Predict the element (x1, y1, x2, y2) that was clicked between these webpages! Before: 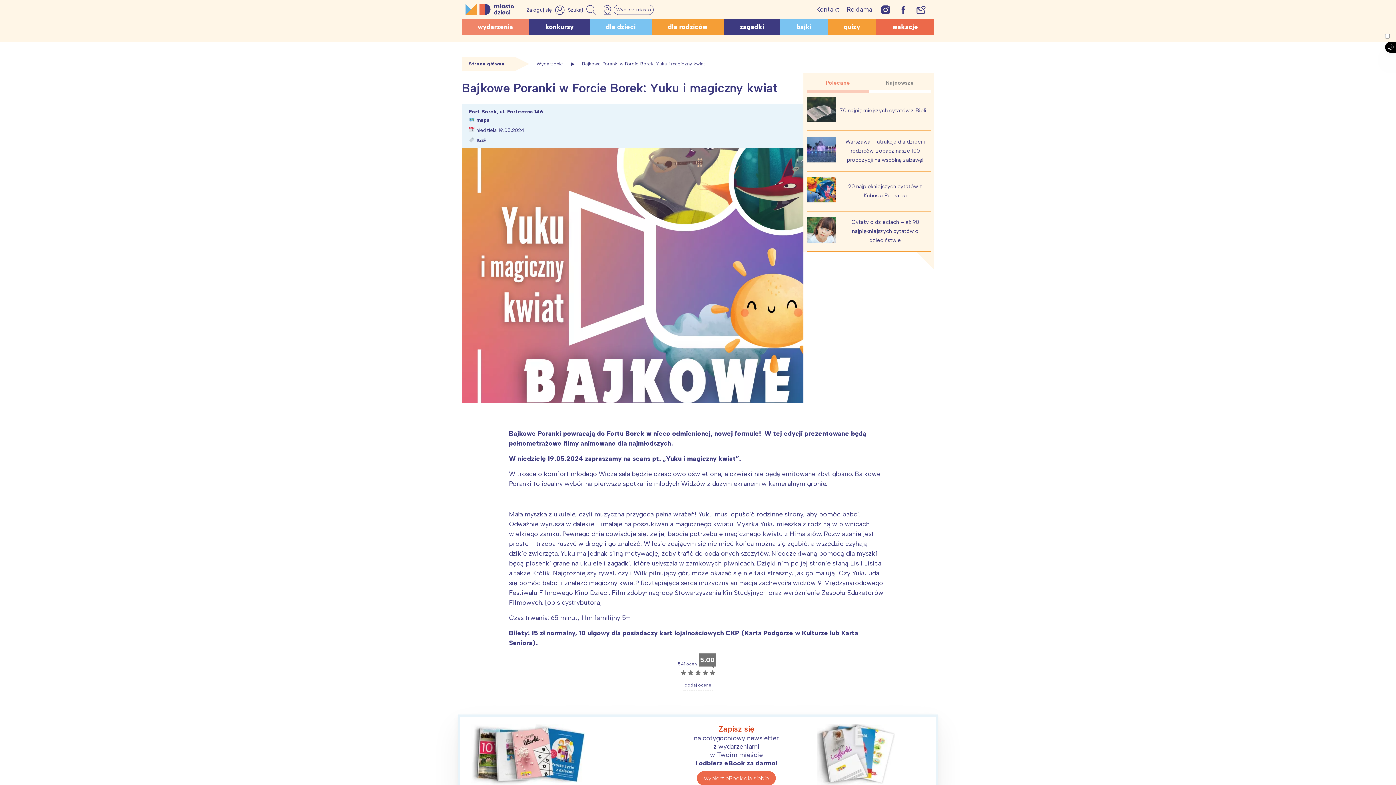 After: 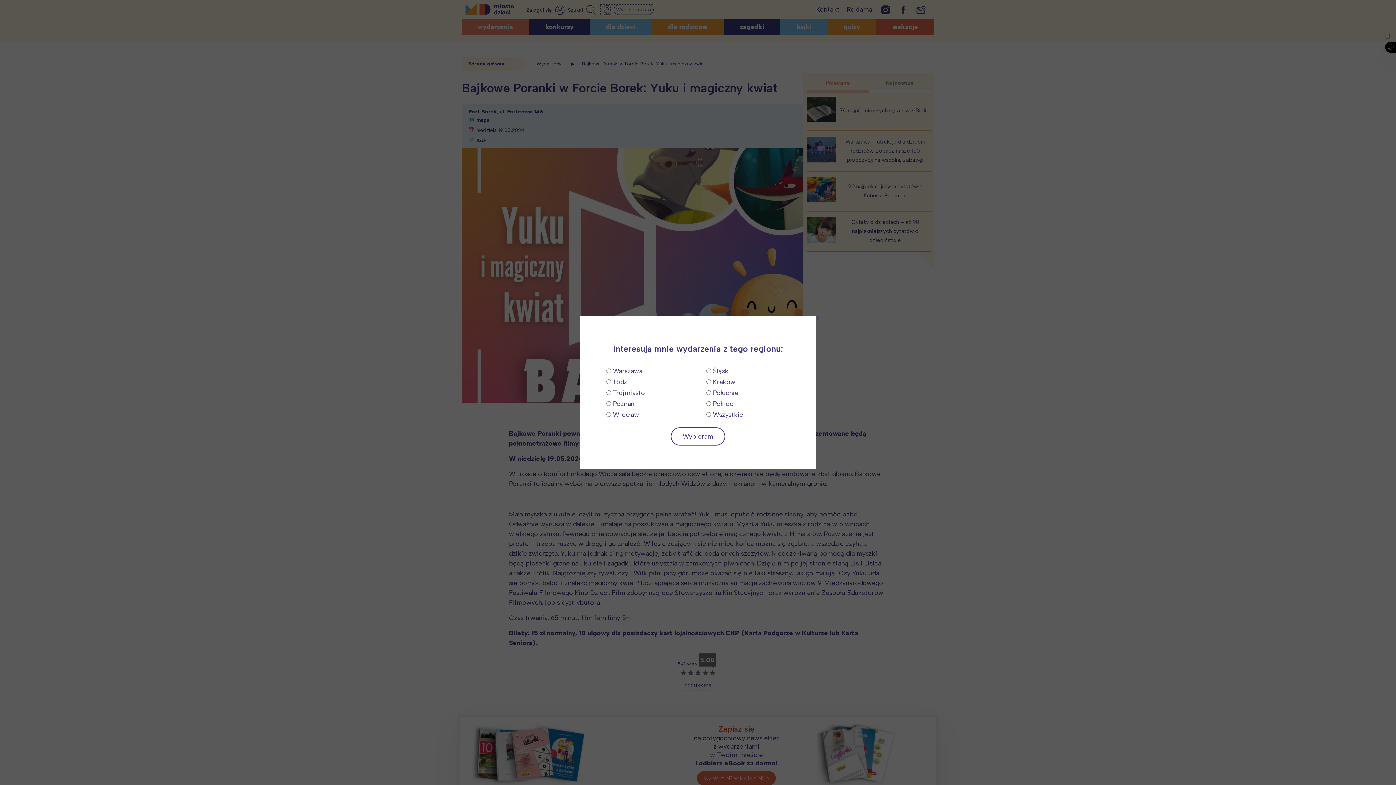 Action: label: Wybierz miasto bbox: (600, 4, 653, 14)